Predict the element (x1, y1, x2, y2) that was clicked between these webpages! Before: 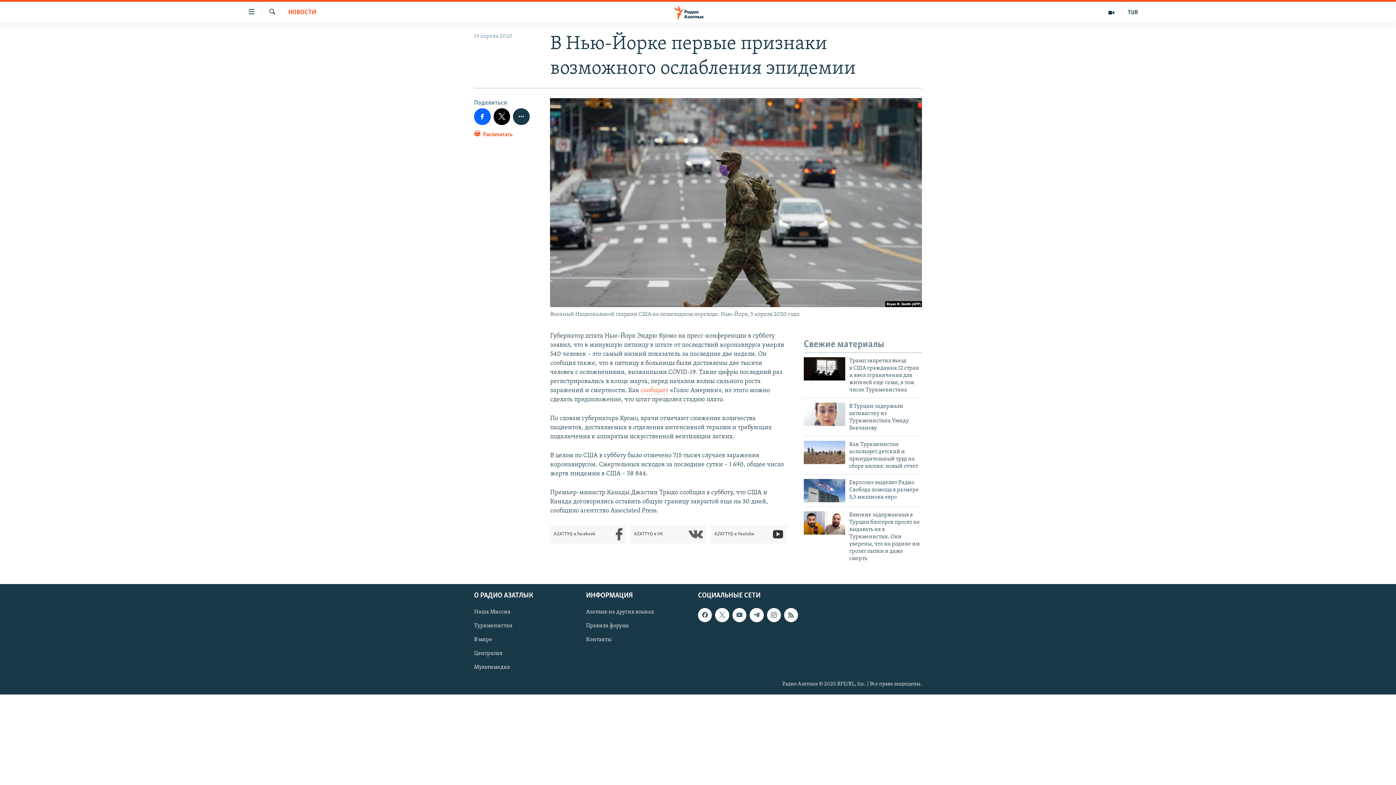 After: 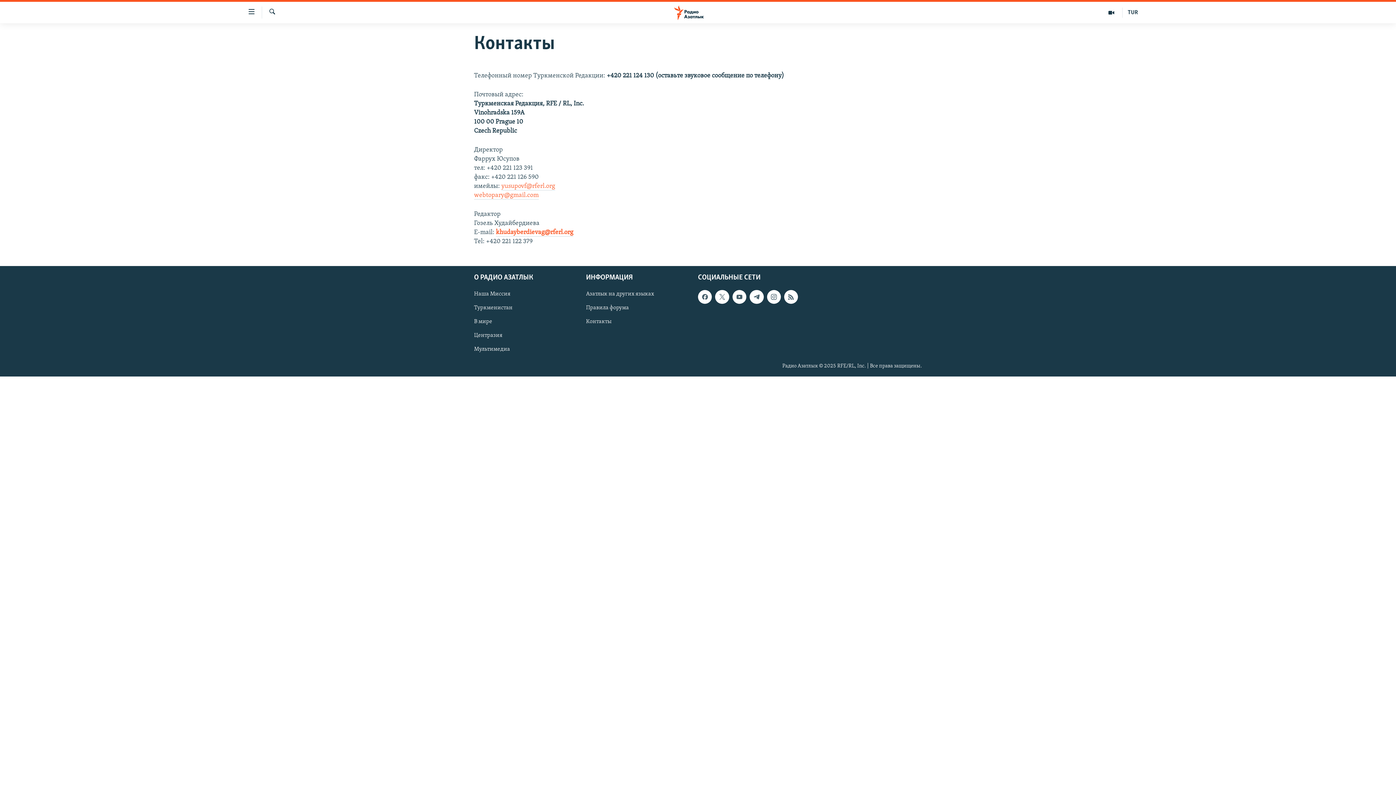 Action: bbox: (586, 636, 693, 644) label: Контакты